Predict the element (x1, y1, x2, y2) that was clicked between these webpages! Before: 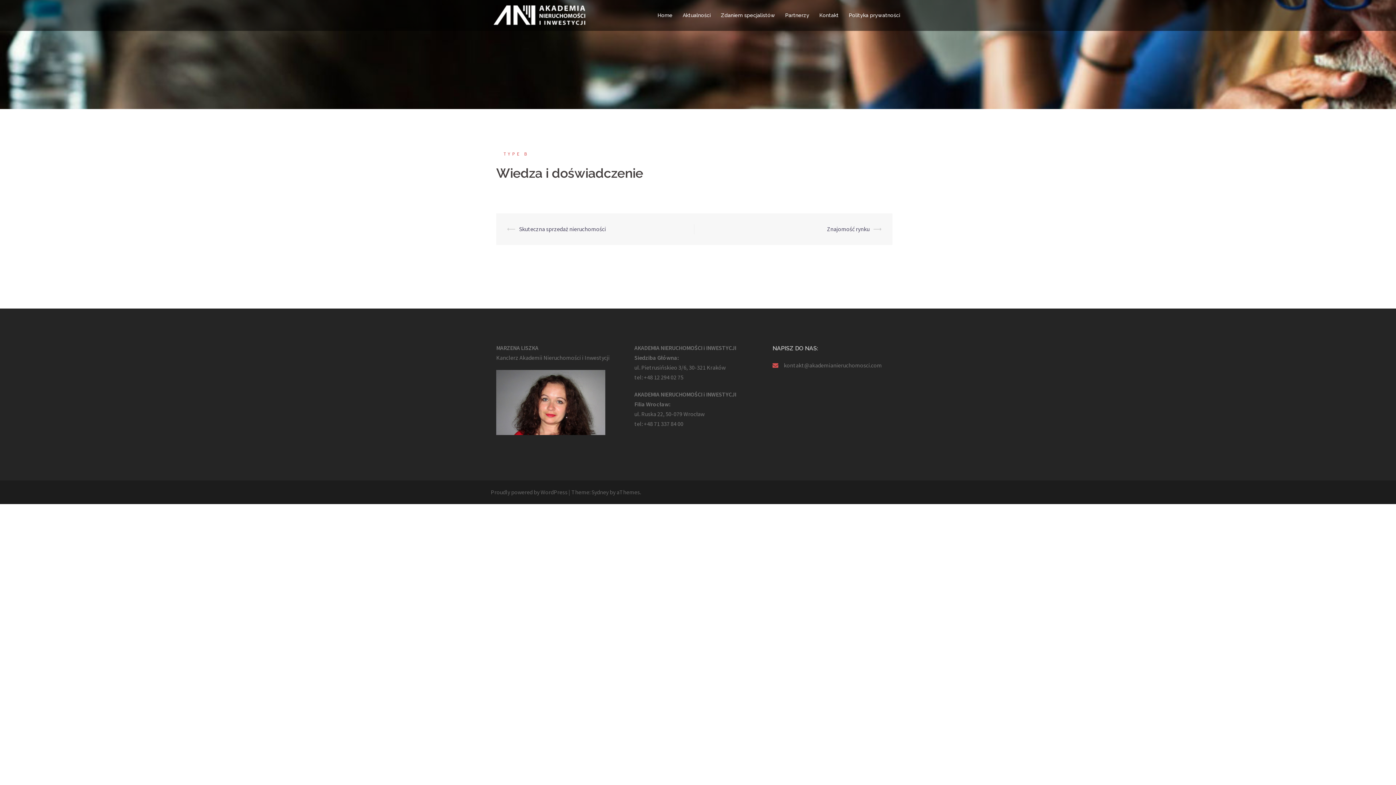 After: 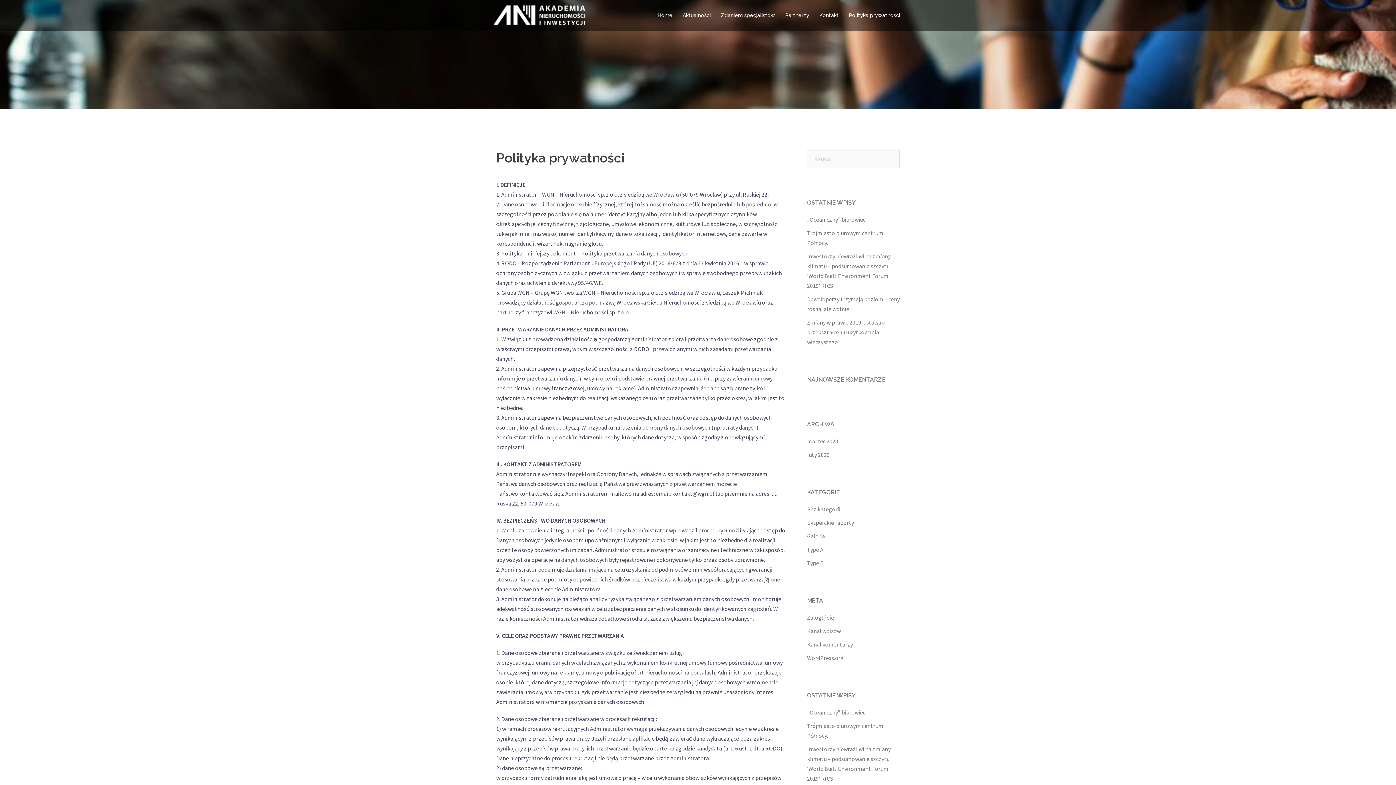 Action: bbox: (849, 11, 900, 19) label: Polityka prywatności